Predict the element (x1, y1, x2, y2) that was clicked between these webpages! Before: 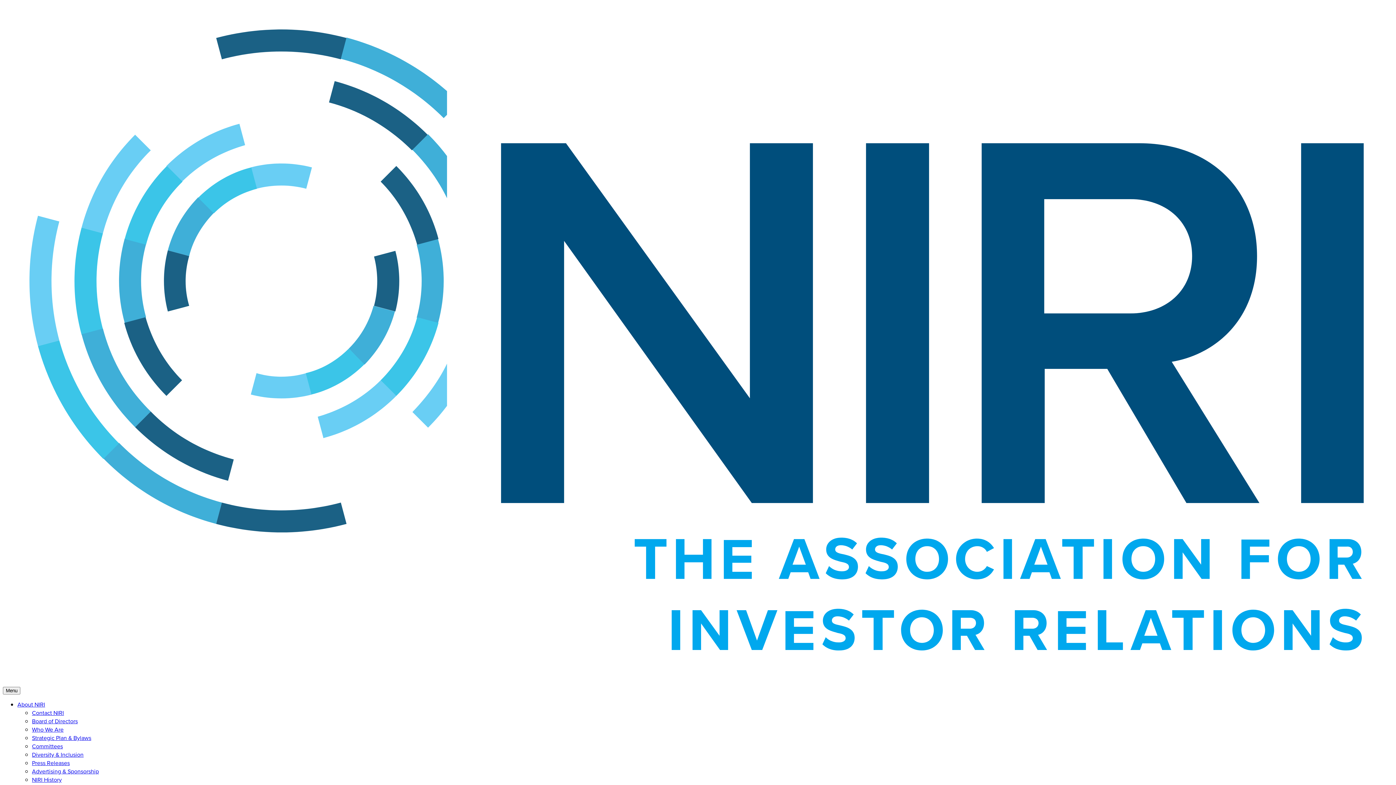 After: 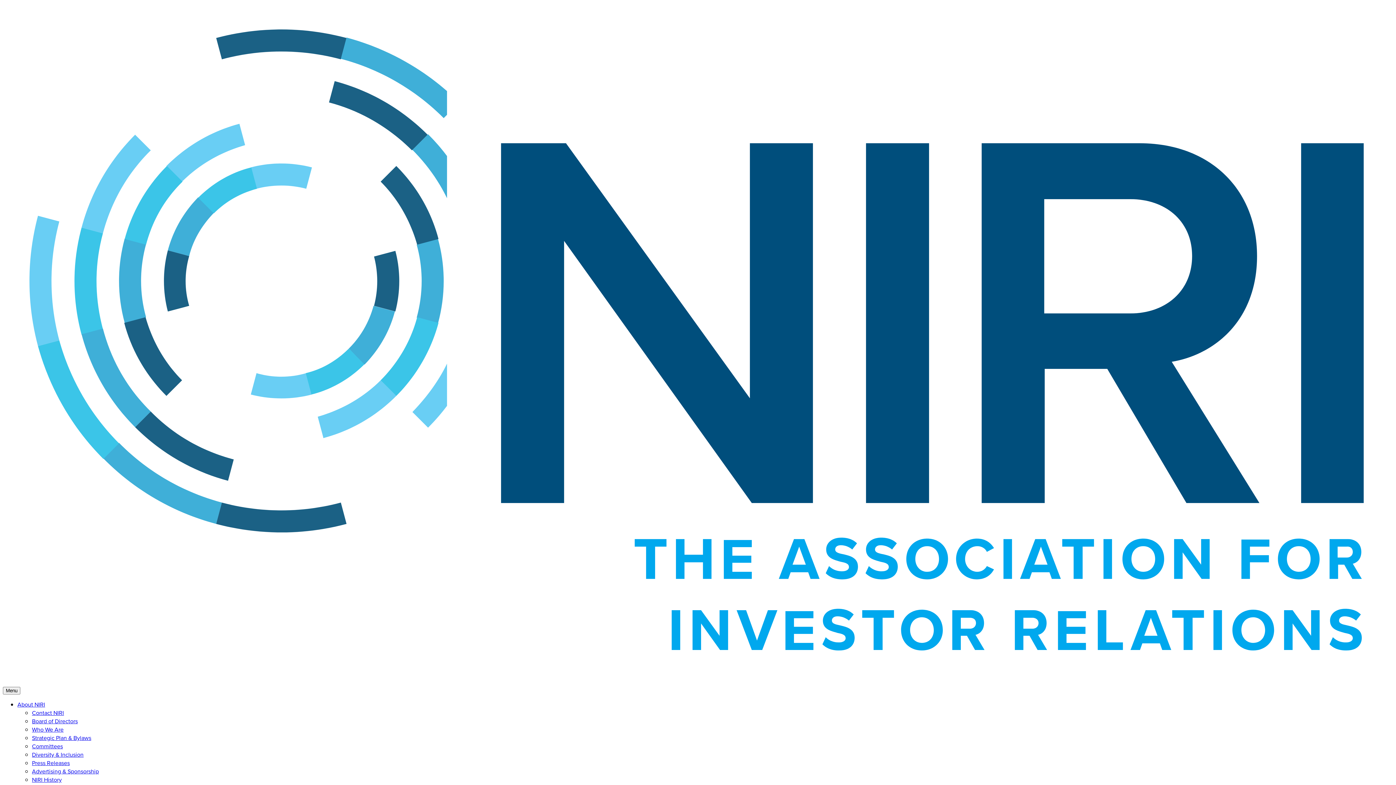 Action: bbox: (32, 742, 62, 750) label: Committees